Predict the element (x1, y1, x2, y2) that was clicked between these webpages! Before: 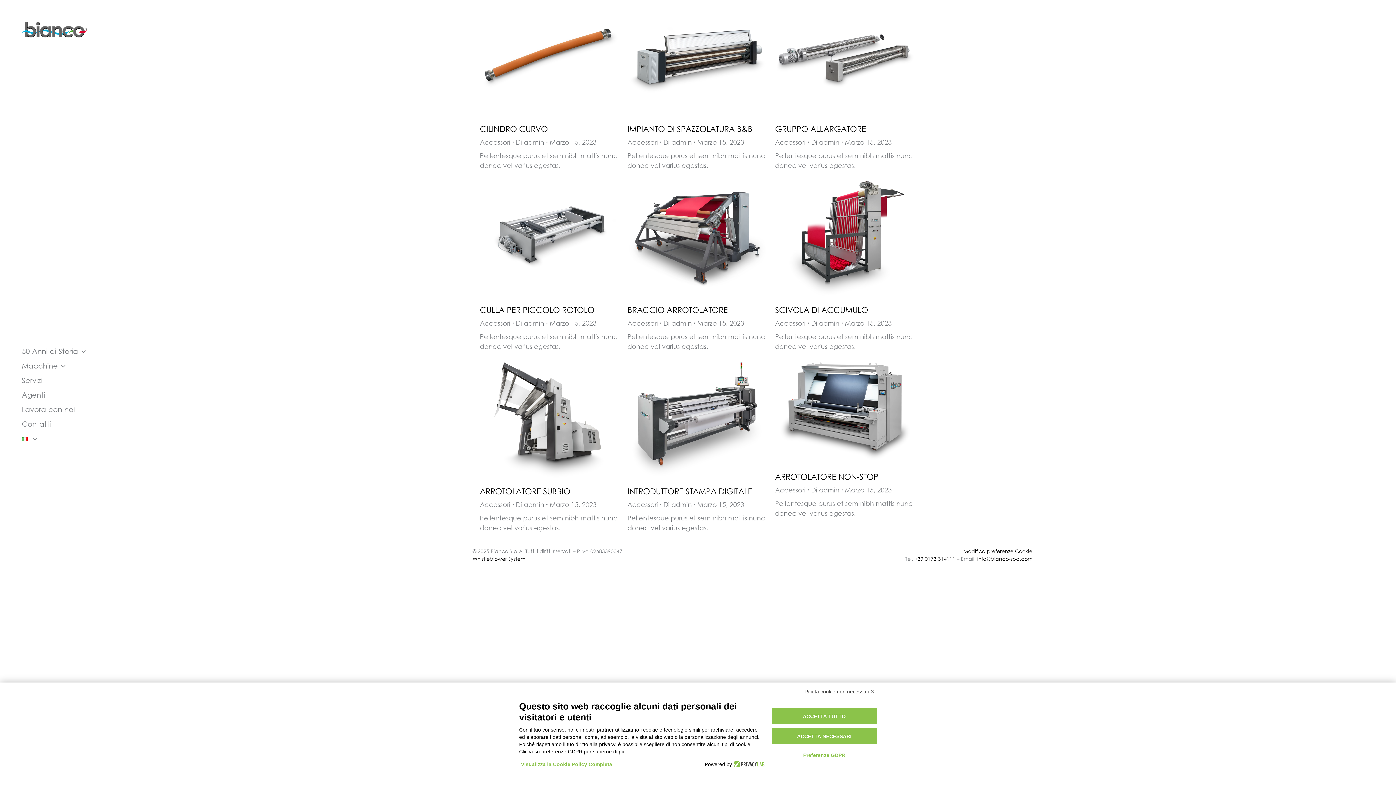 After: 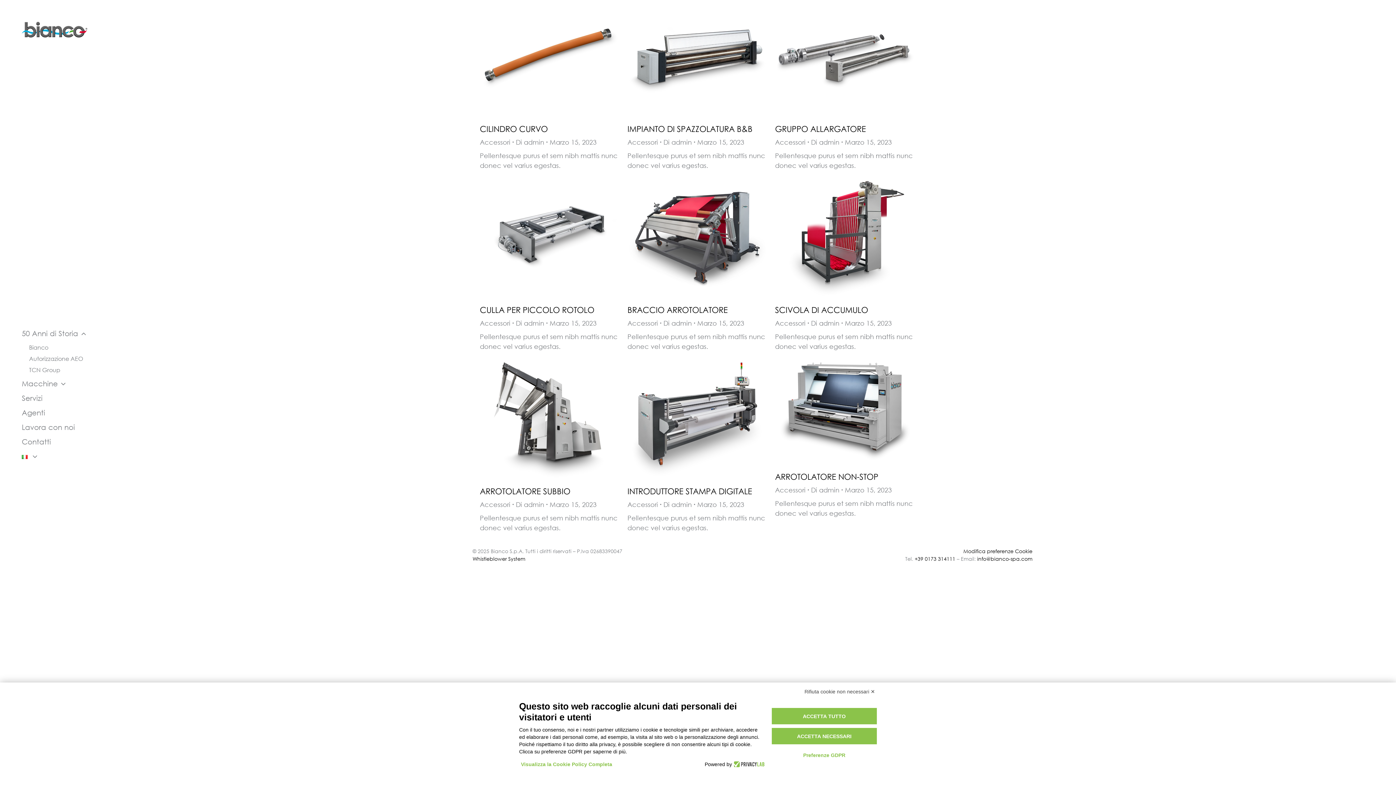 Action: label: 50 Anni di Storia bbox: (21, 348, 105, 355)